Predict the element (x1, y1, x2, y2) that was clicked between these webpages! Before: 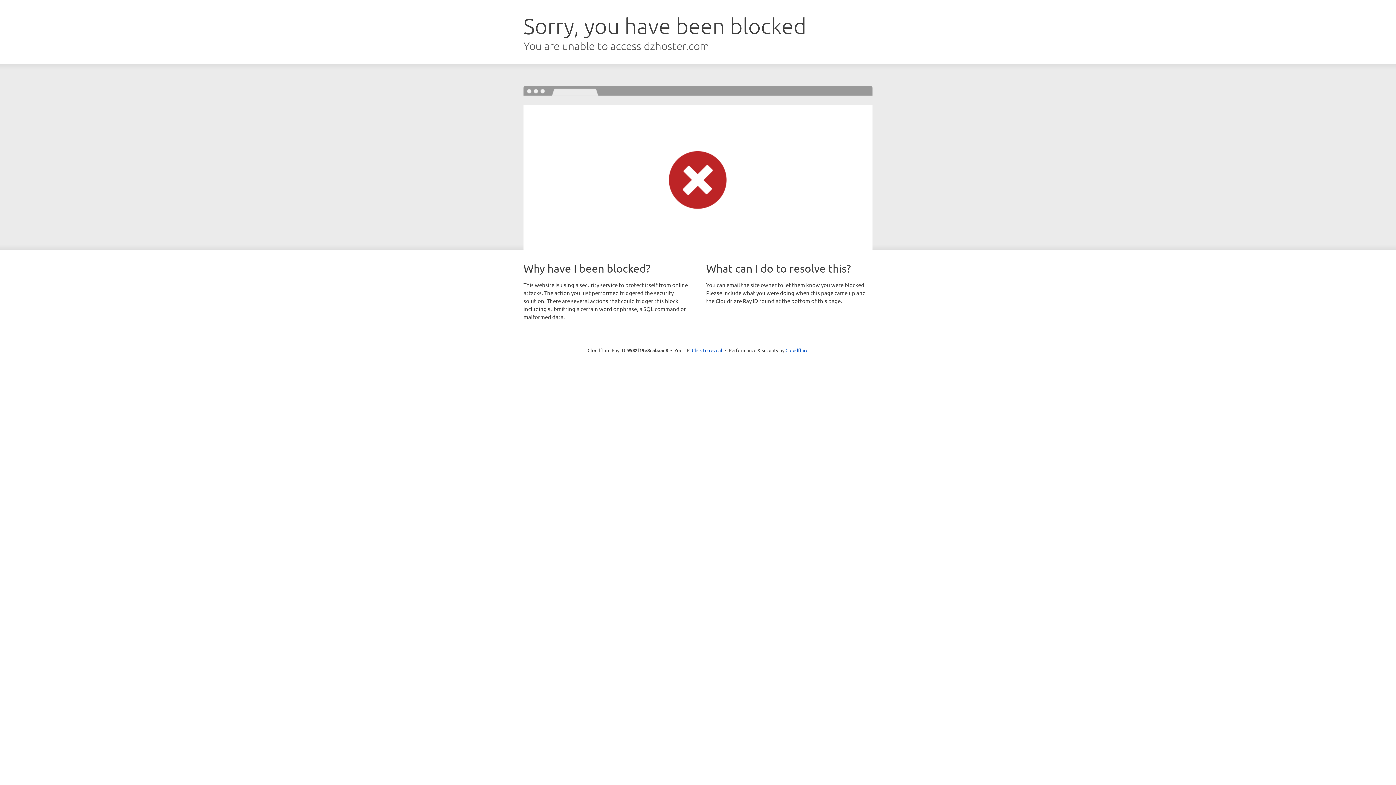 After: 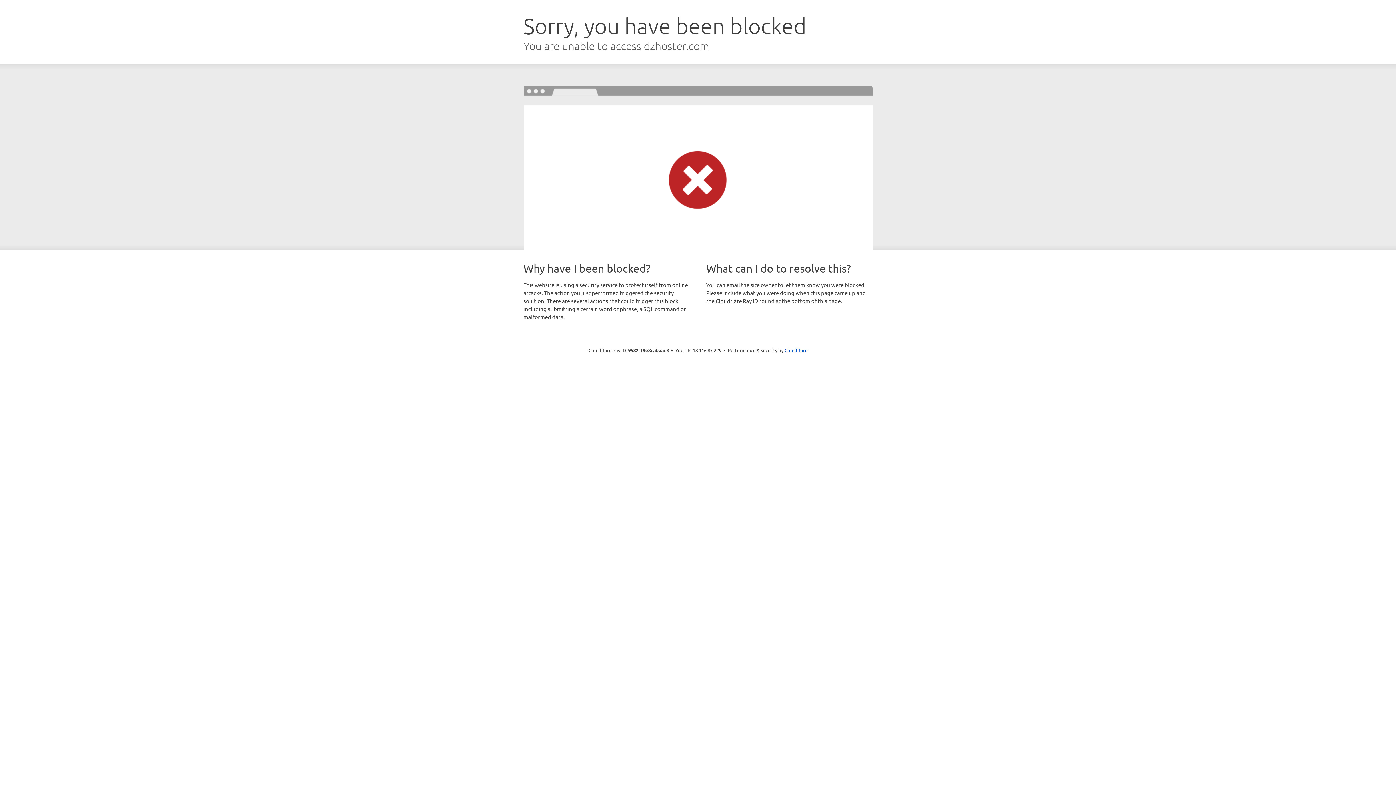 Action: bbox: (692, 346, 722, 353) label: Click to reveal